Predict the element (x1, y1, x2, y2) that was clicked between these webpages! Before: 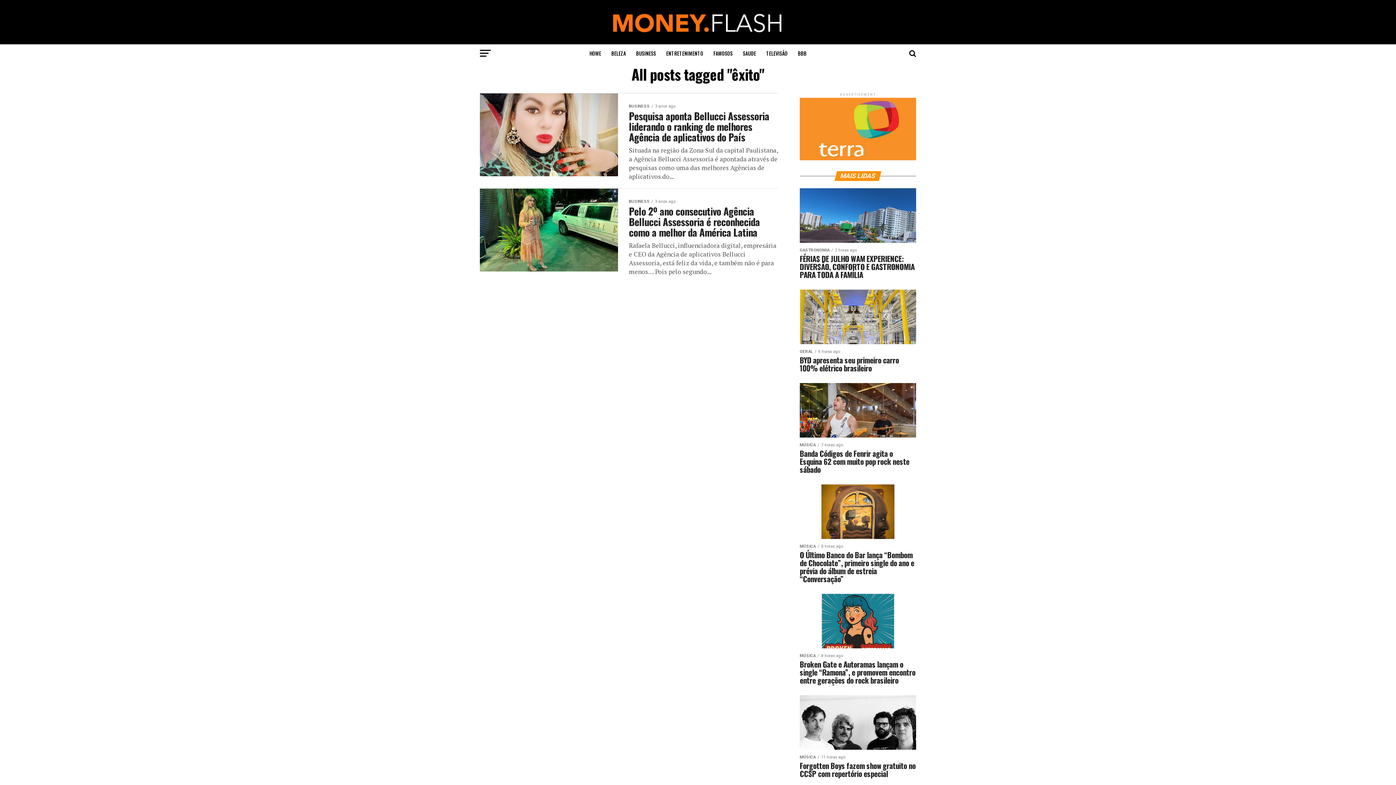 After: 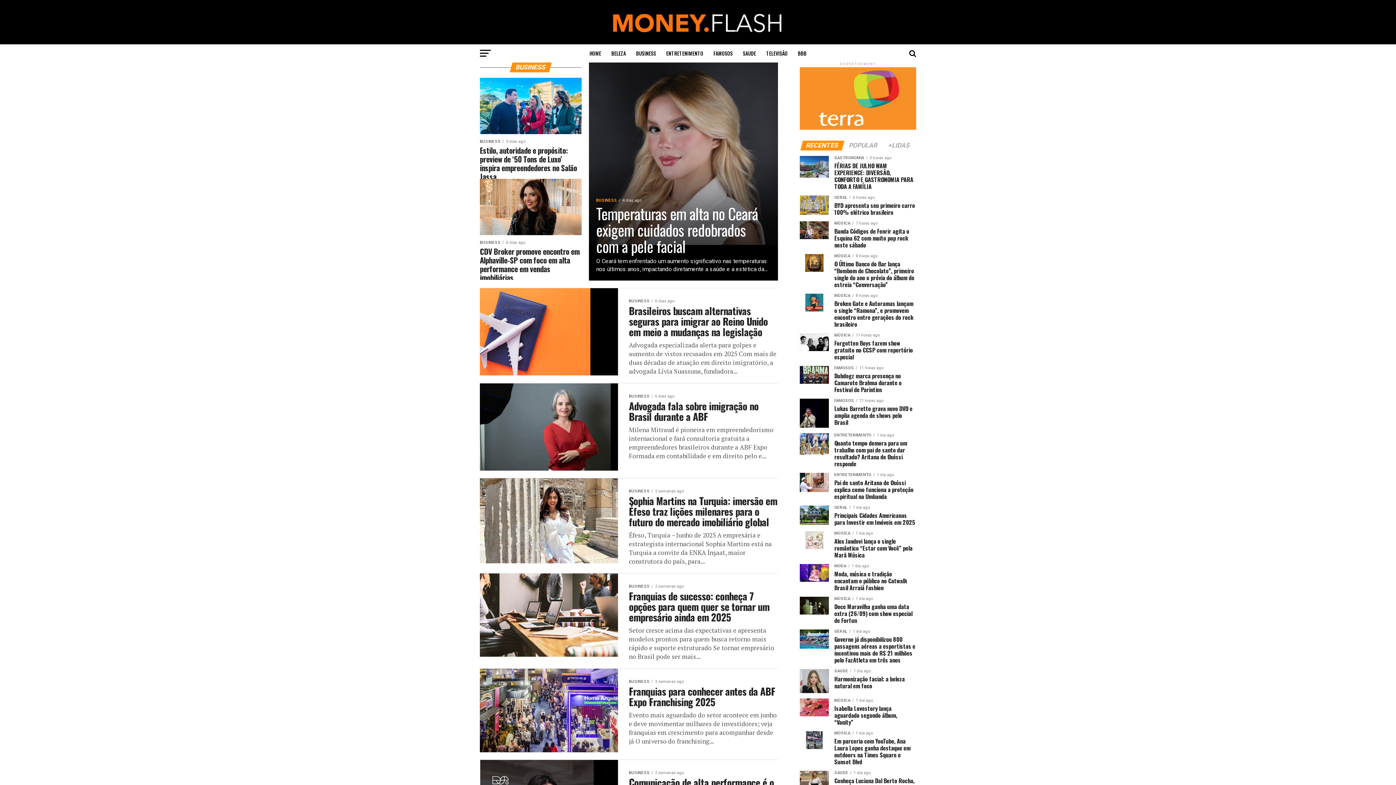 Action: label: BUSINESS bbox: (631, 44, 660, 62)